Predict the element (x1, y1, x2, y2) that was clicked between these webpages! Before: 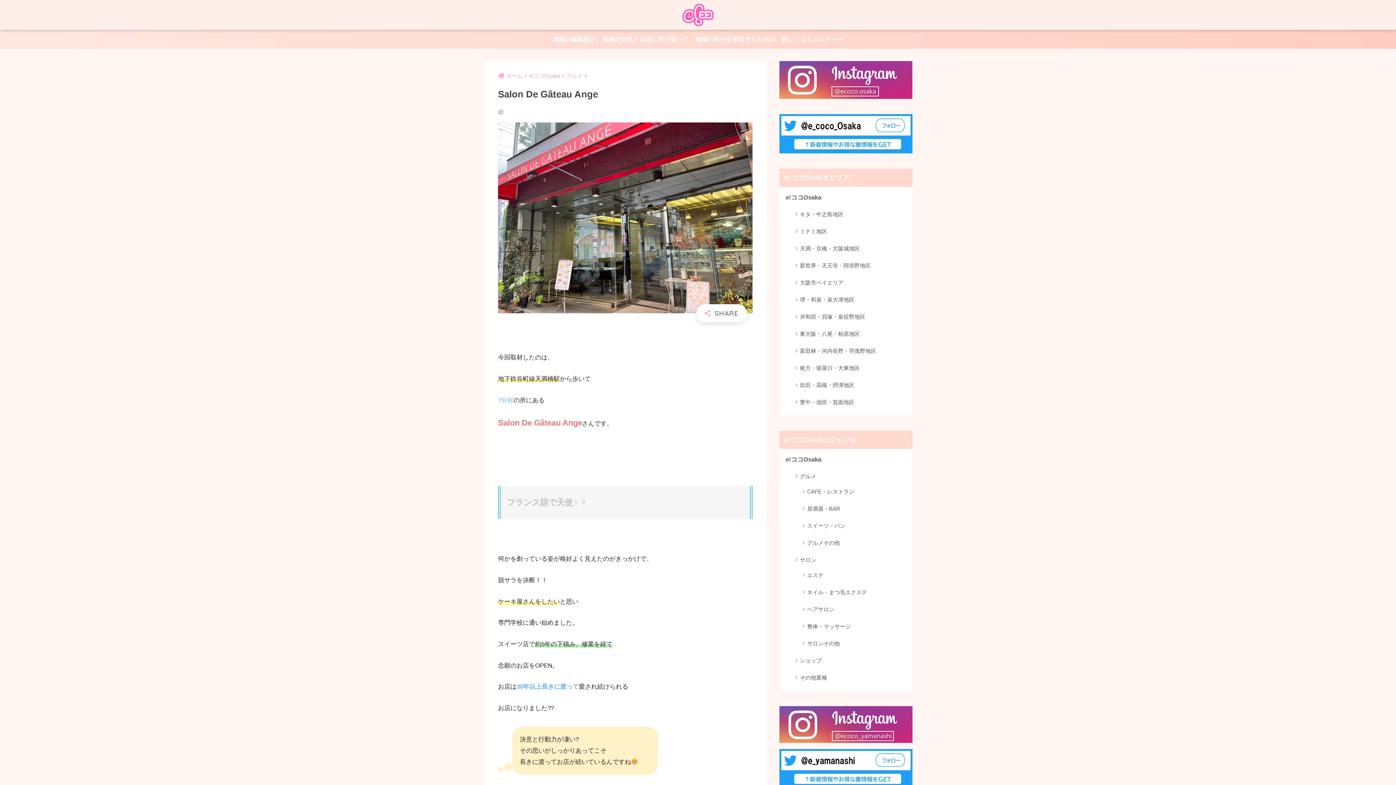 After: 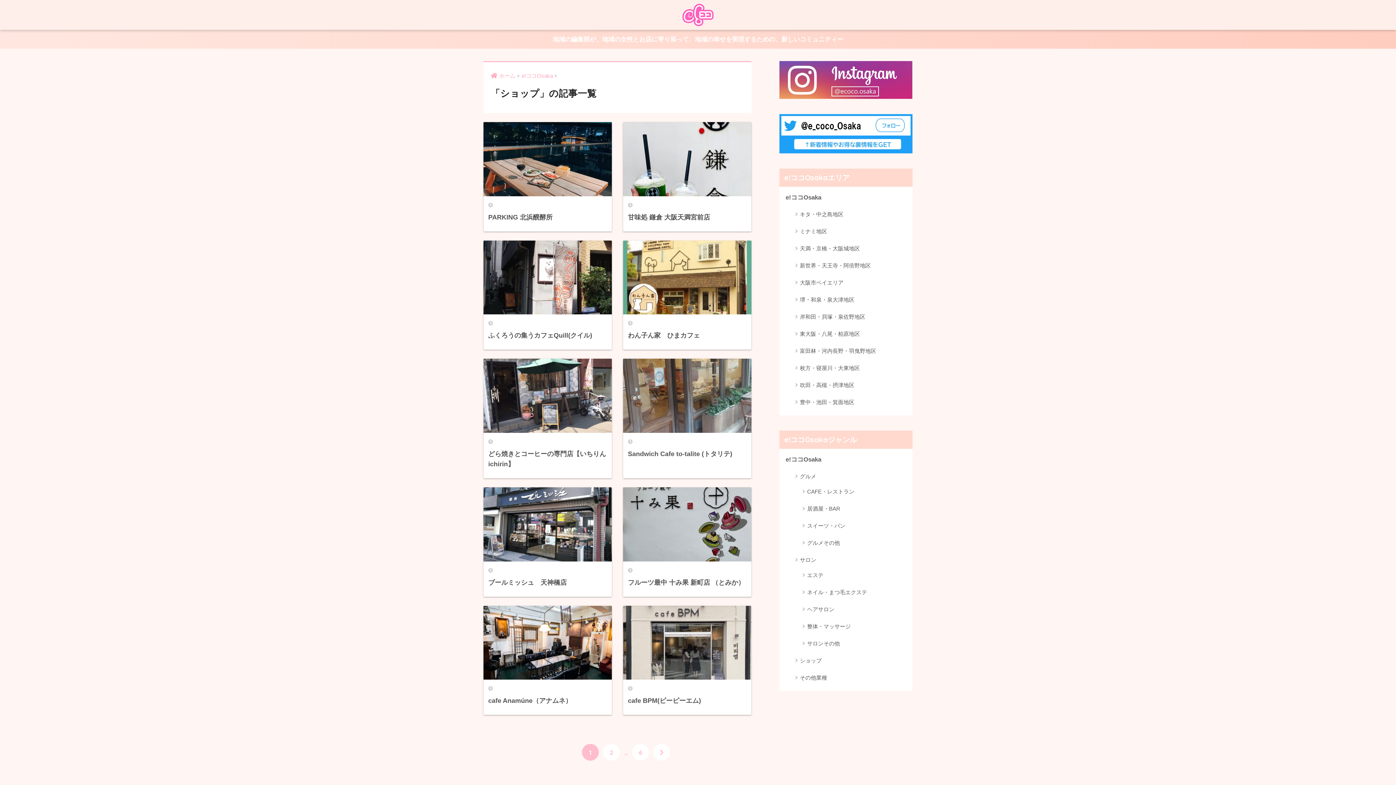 Action: bbox: (790, 654, 824, 667) label: ショップ